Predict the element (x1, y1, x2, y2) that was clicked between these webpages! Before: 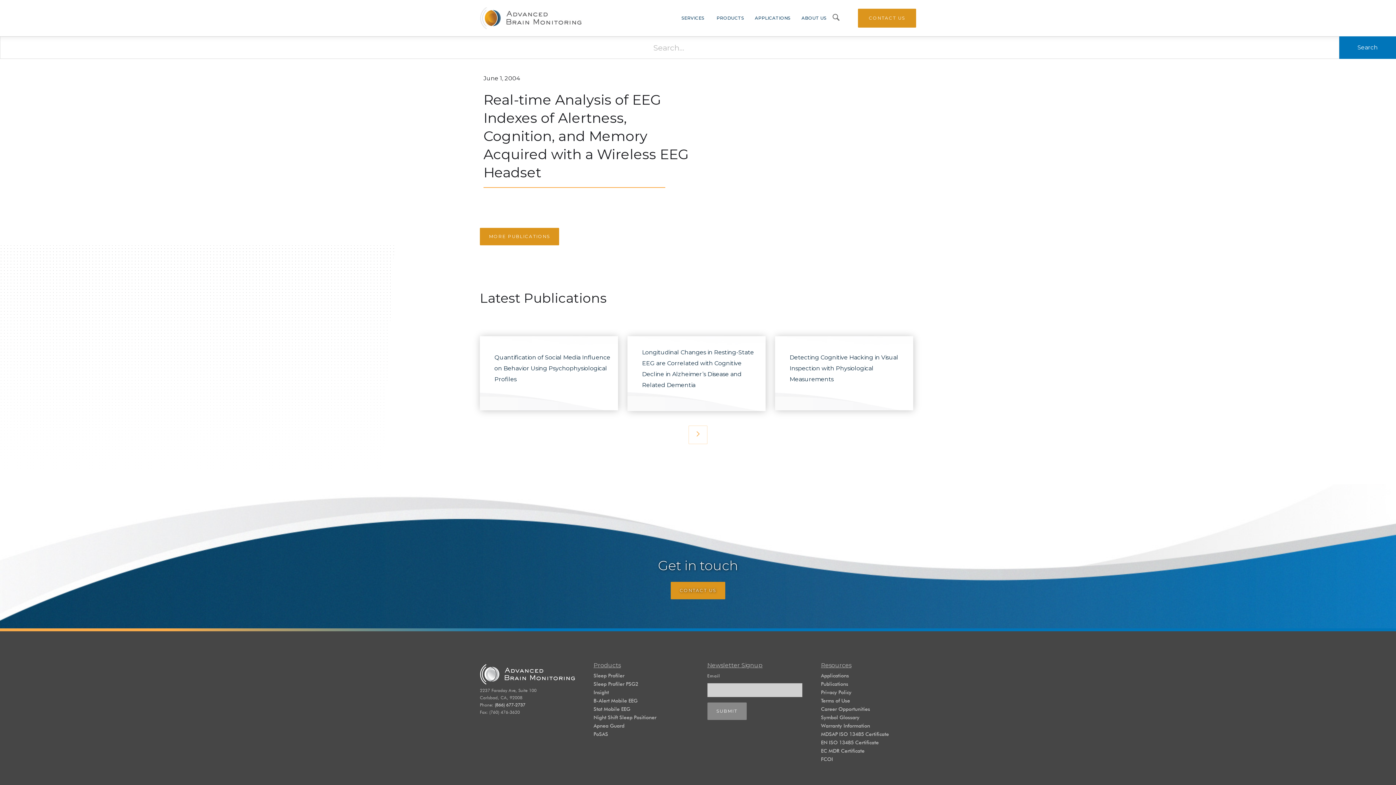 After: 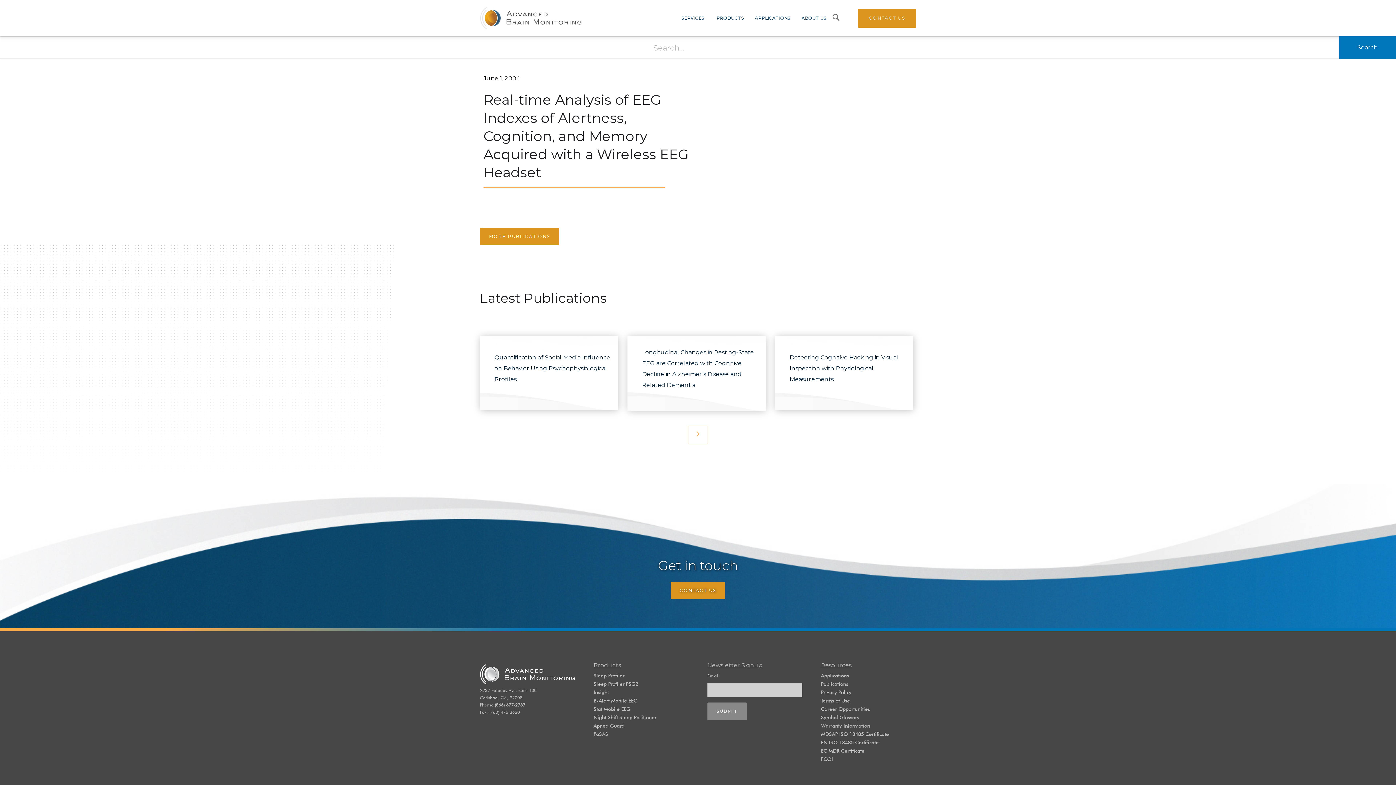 Action: bbox: (821, 721, 870, 731) label: Warranty Information